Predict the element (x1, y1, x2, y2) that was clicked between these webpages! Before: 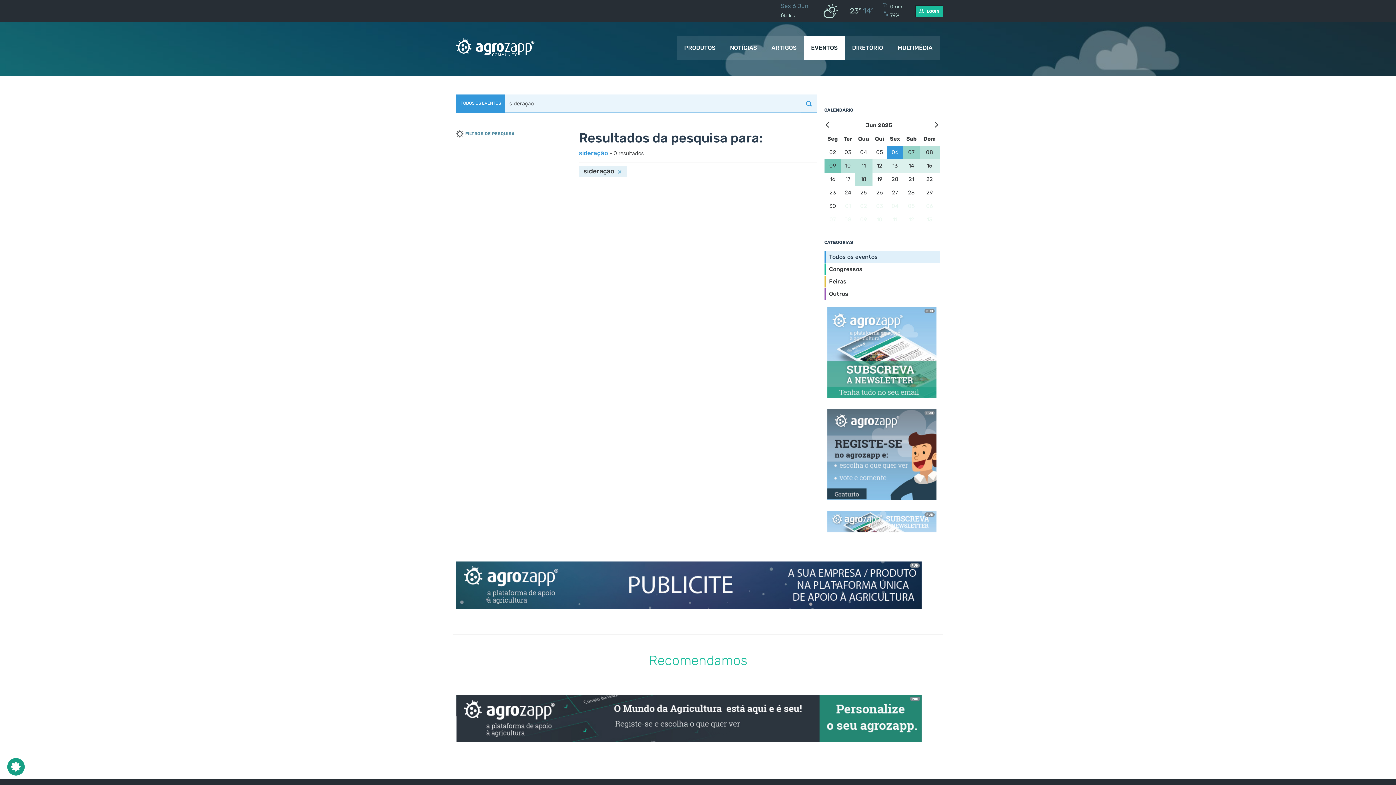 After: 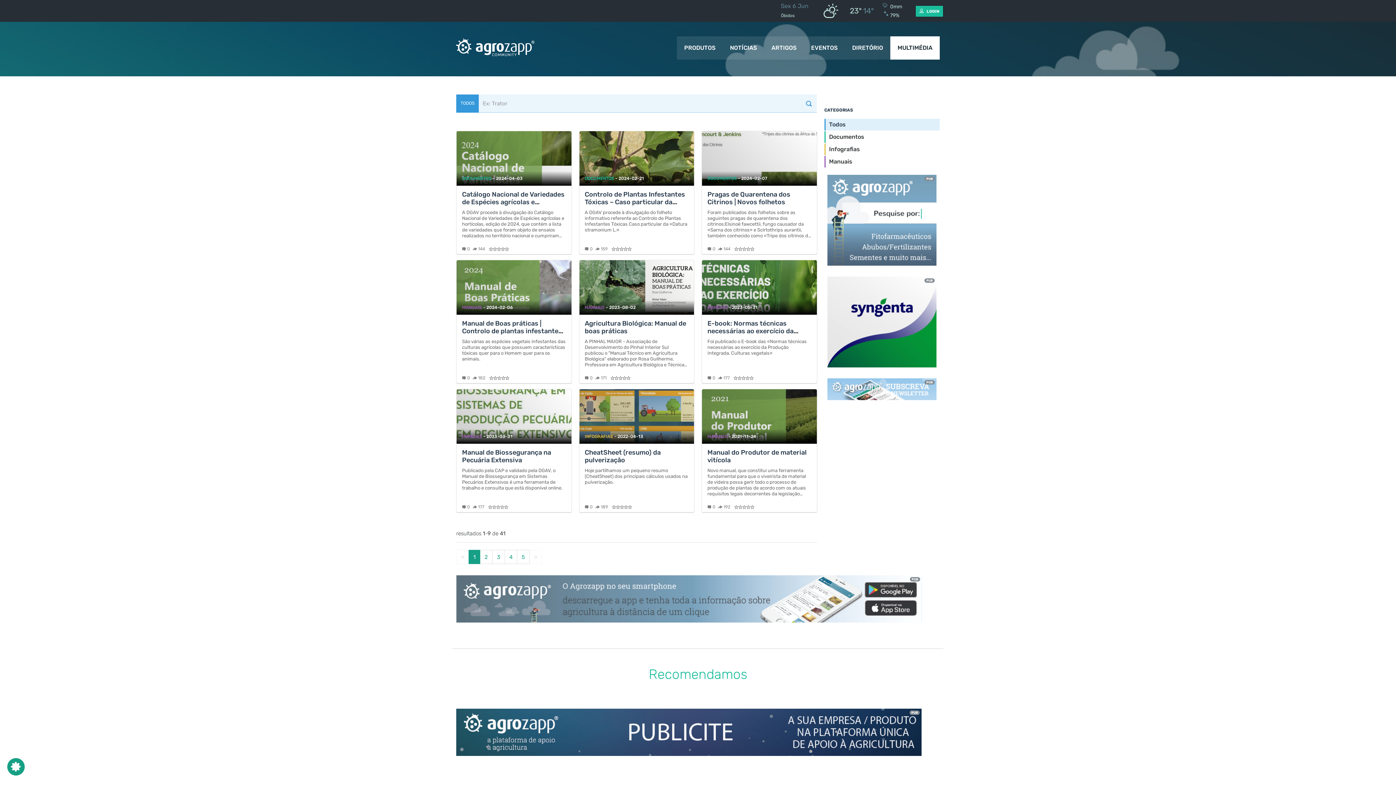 Action: bbox: (890, 36, 940, 59) label: MULTIMÉDIA